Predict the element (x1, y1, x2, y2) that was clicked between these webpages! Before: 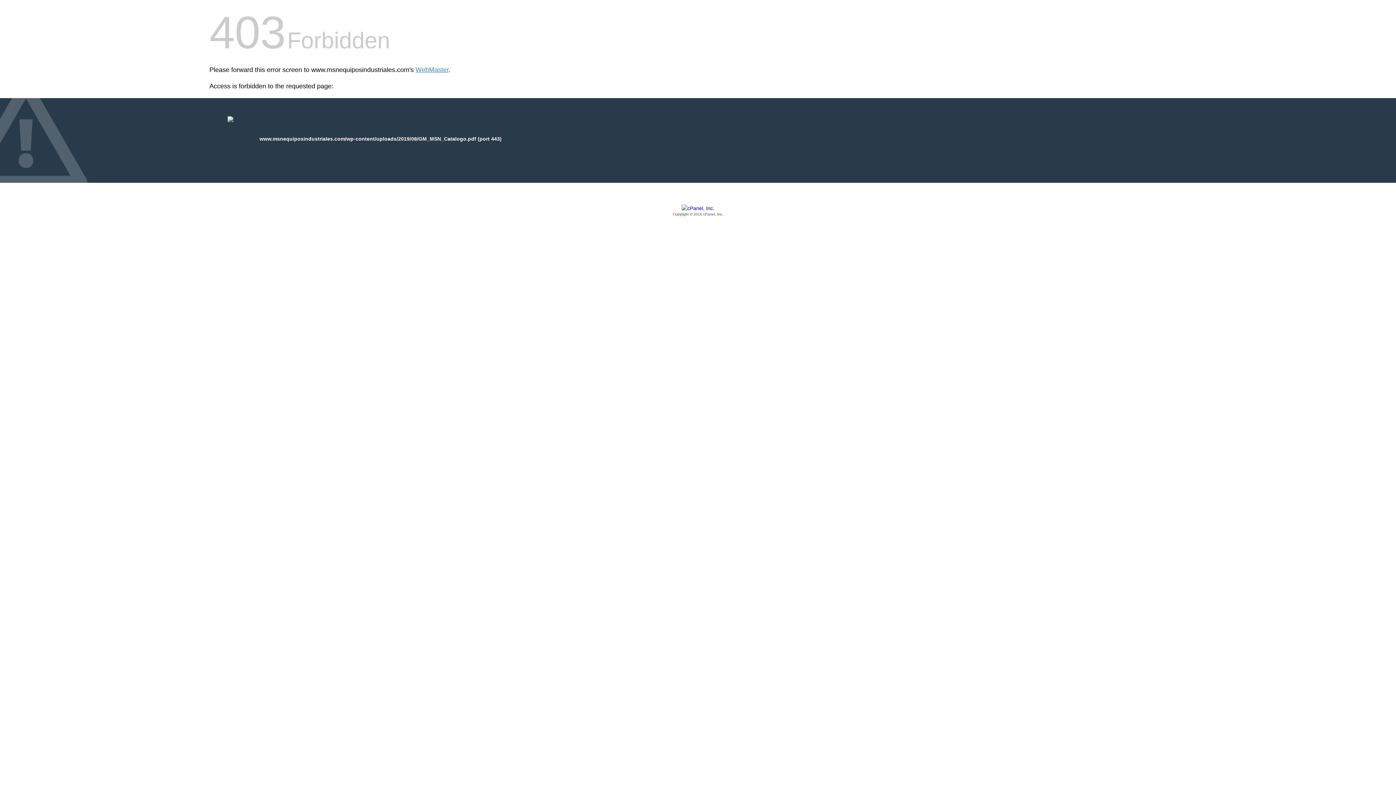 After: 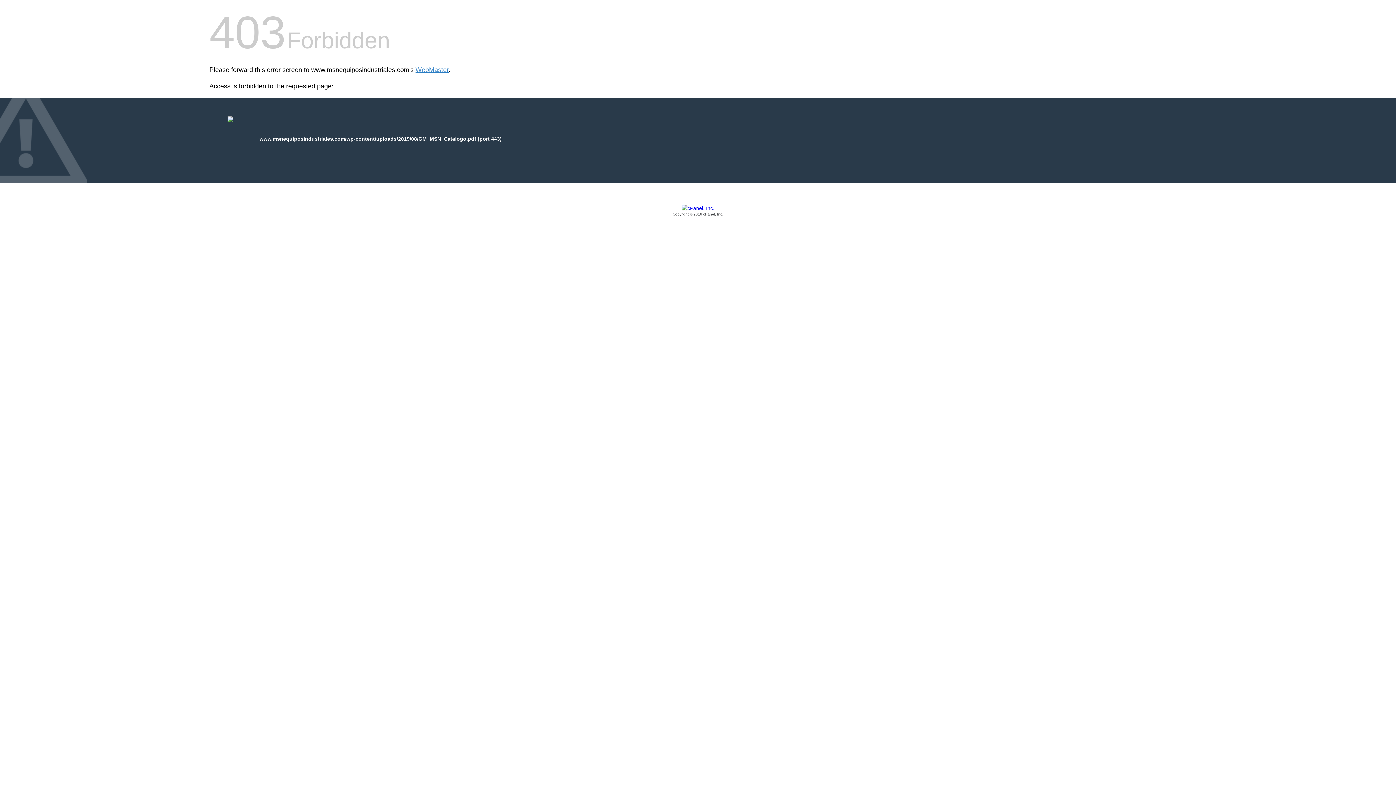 Action: label: Copyright © 2016 cPanel, Inc. bbox: (209, 205, 1186, 217)